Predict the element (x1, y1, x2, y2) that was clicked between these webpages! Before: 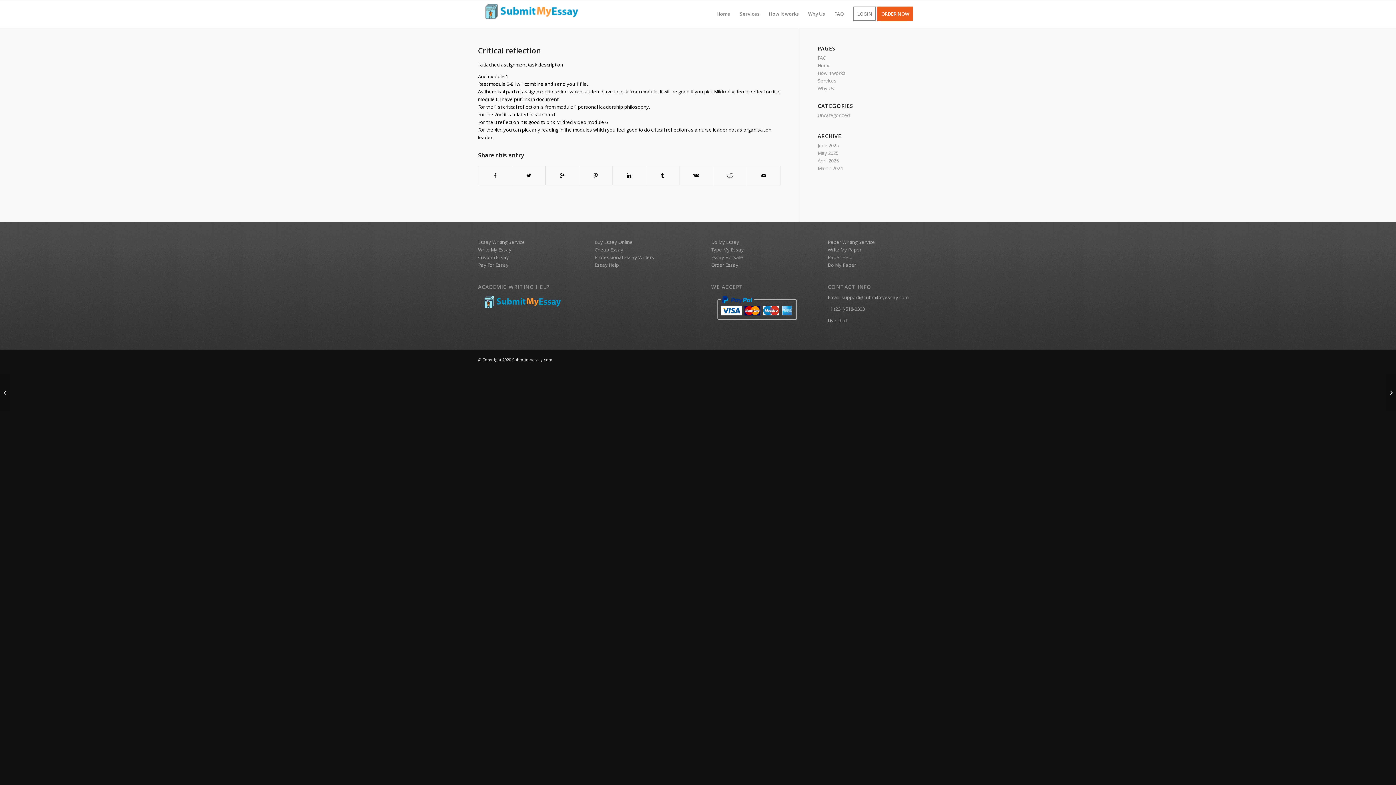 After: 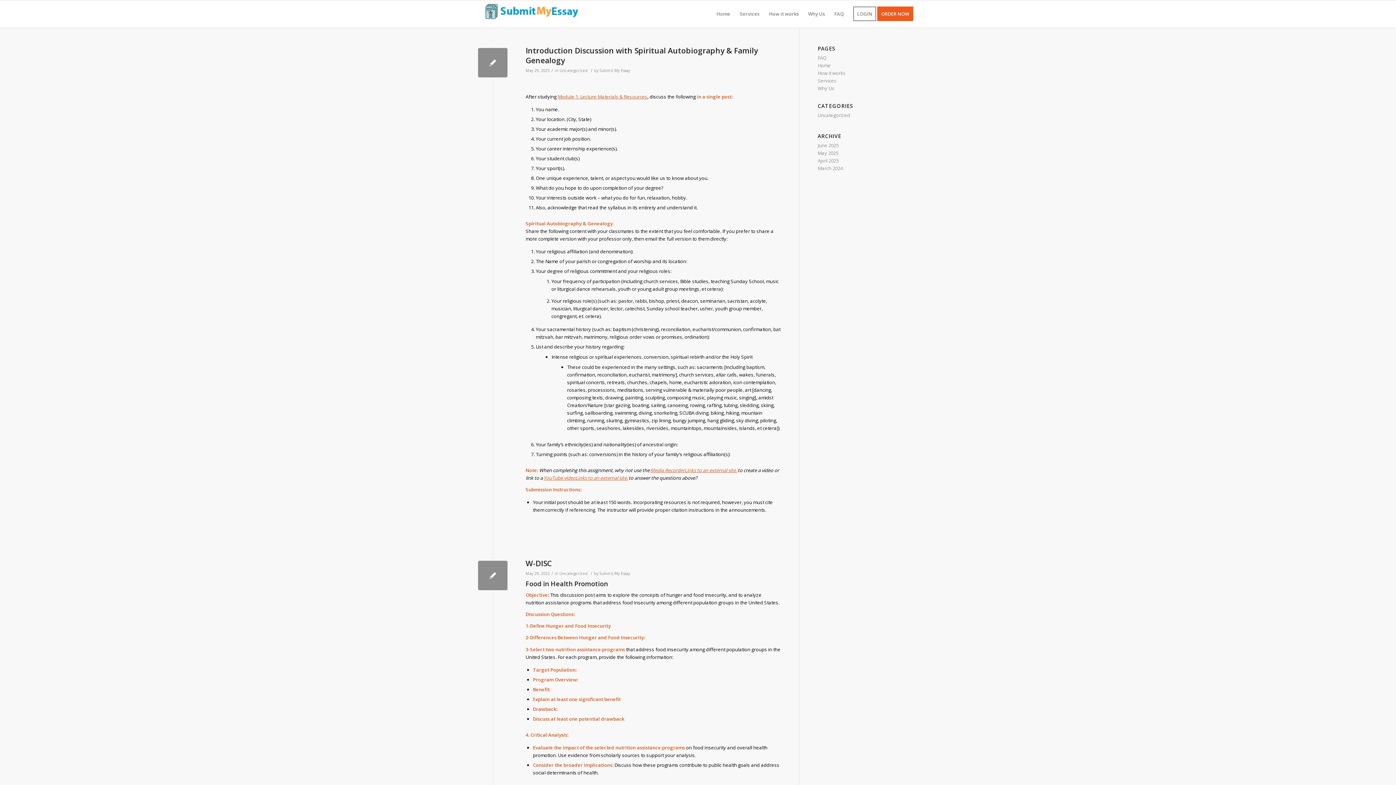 Action: bbox: (817, 149, 838, 156) label: May 2025